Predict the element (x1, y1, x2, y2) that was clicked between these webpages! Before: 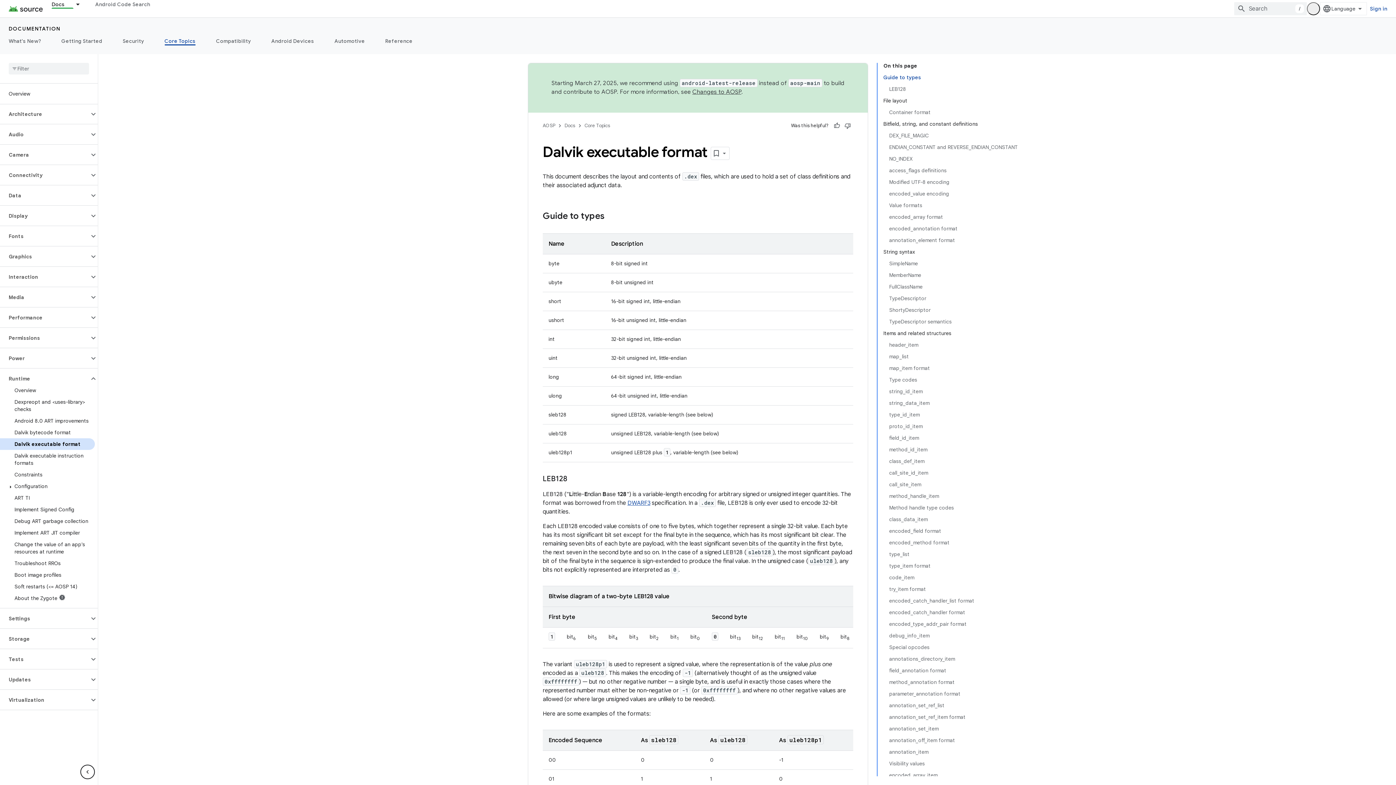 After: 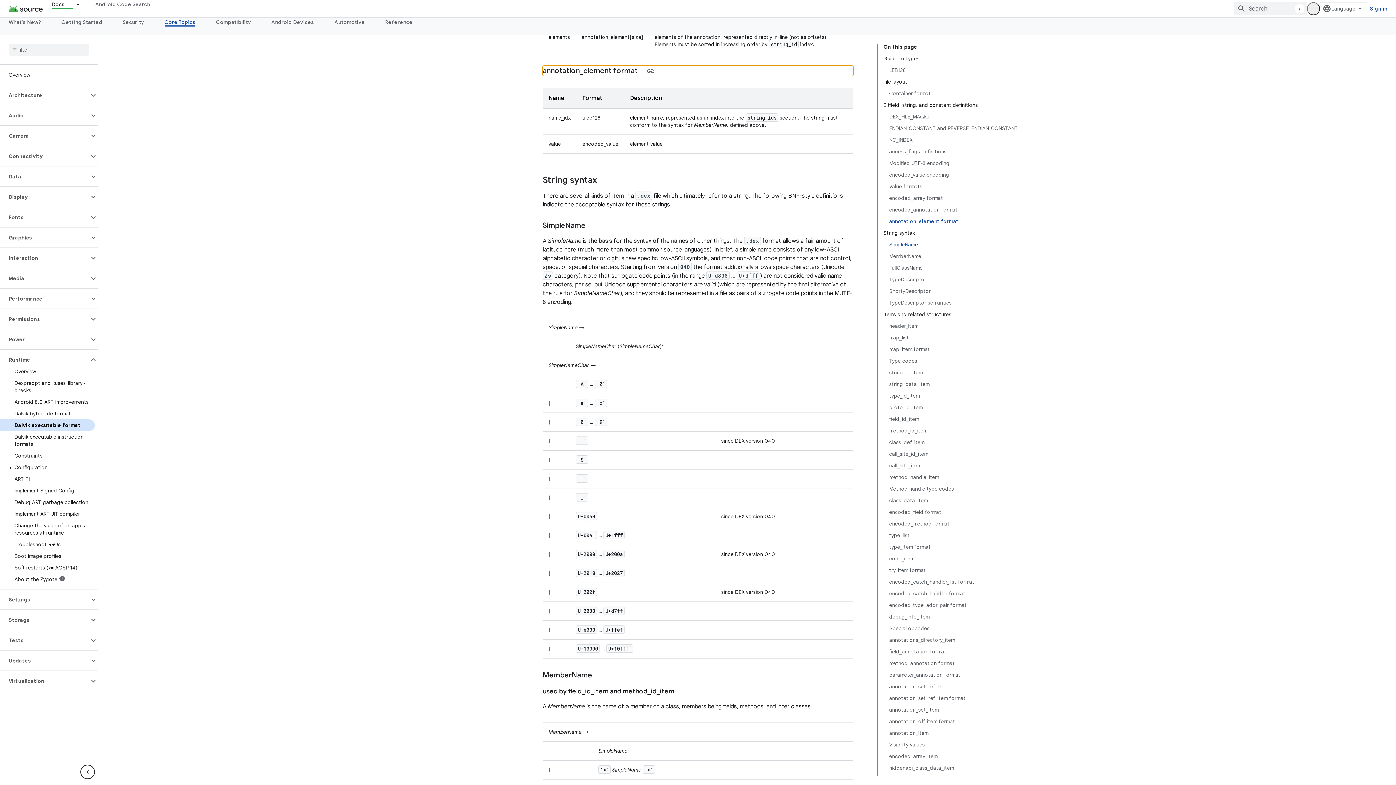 Action: label: annotation_element format bbox: (889, 234, 1018, 246)